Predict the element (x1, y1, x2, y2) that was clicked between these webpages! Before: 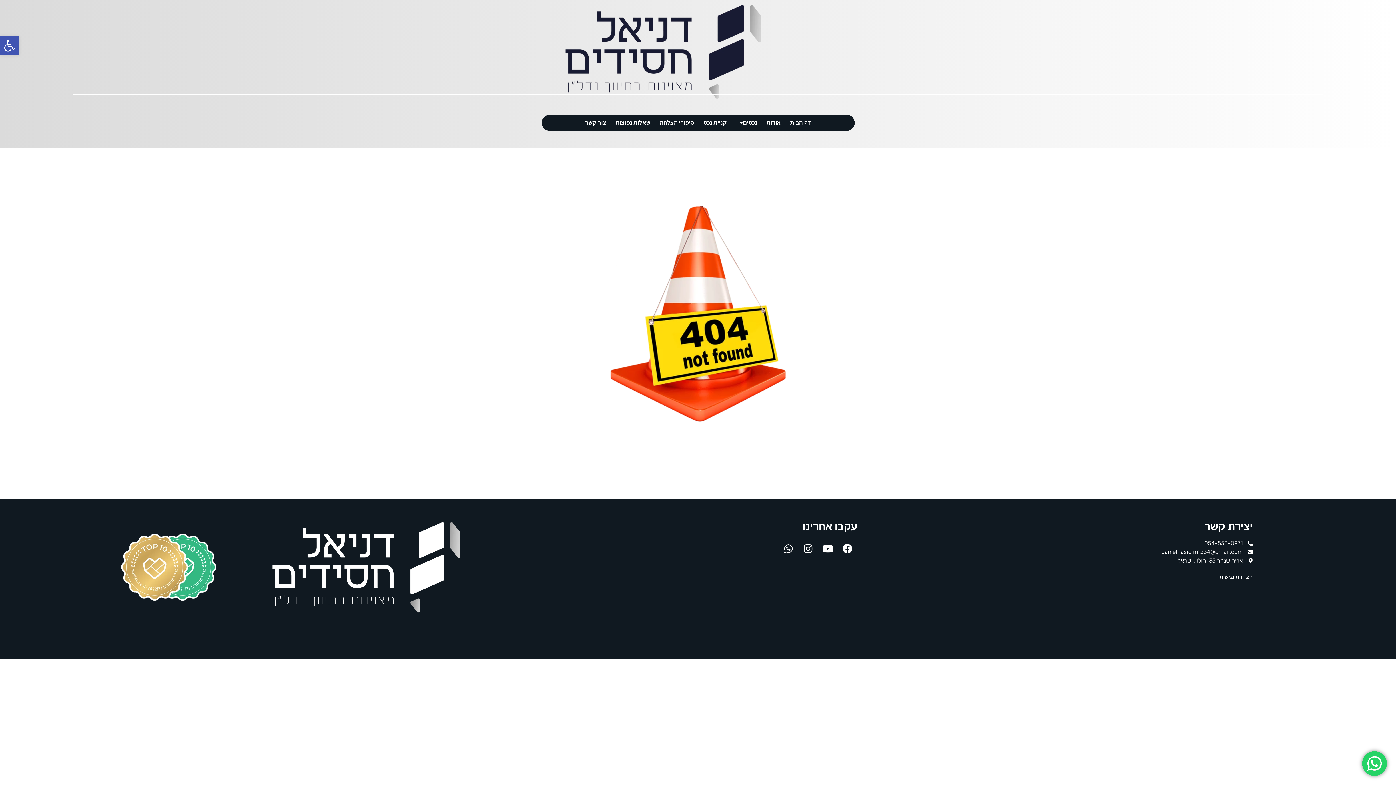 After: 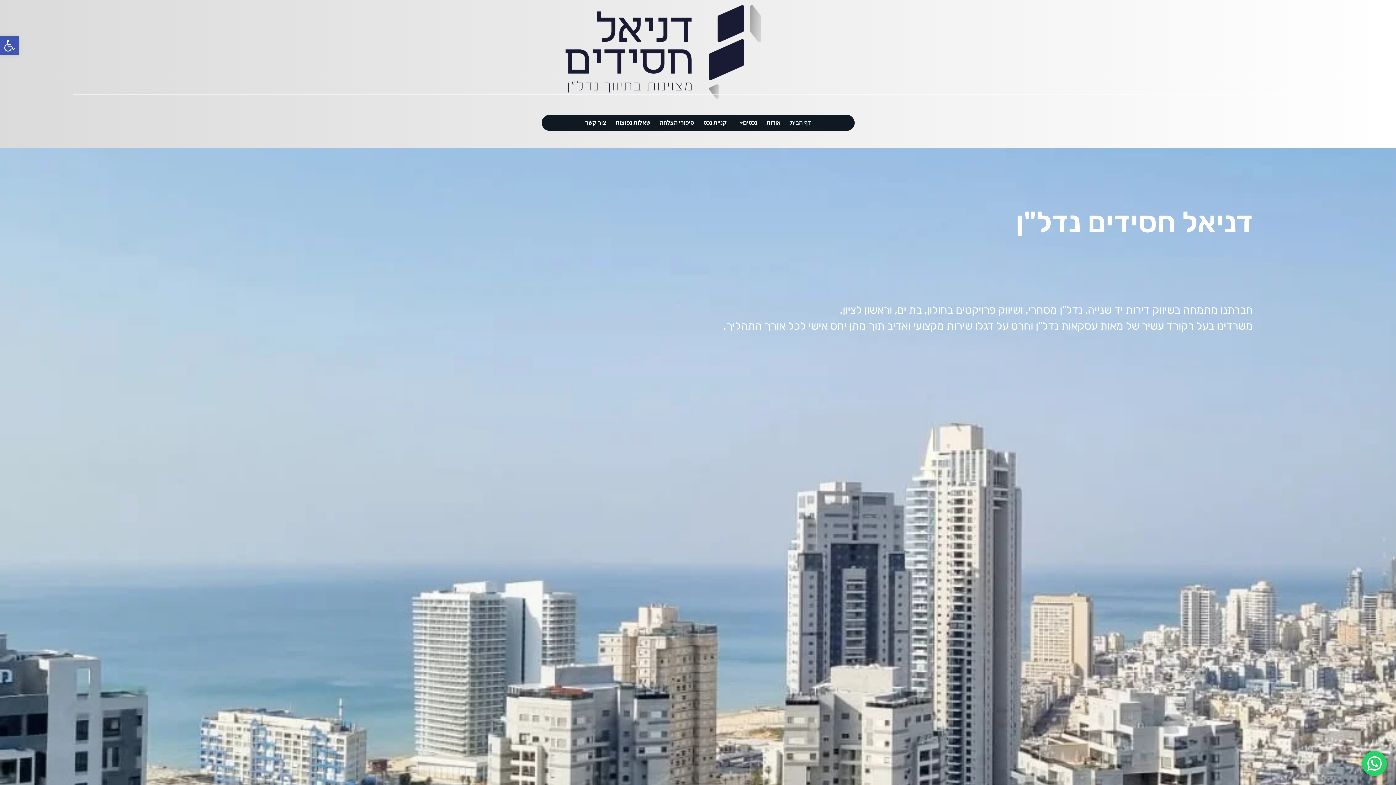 Action: bbox: (3, 3, 1323, 100)